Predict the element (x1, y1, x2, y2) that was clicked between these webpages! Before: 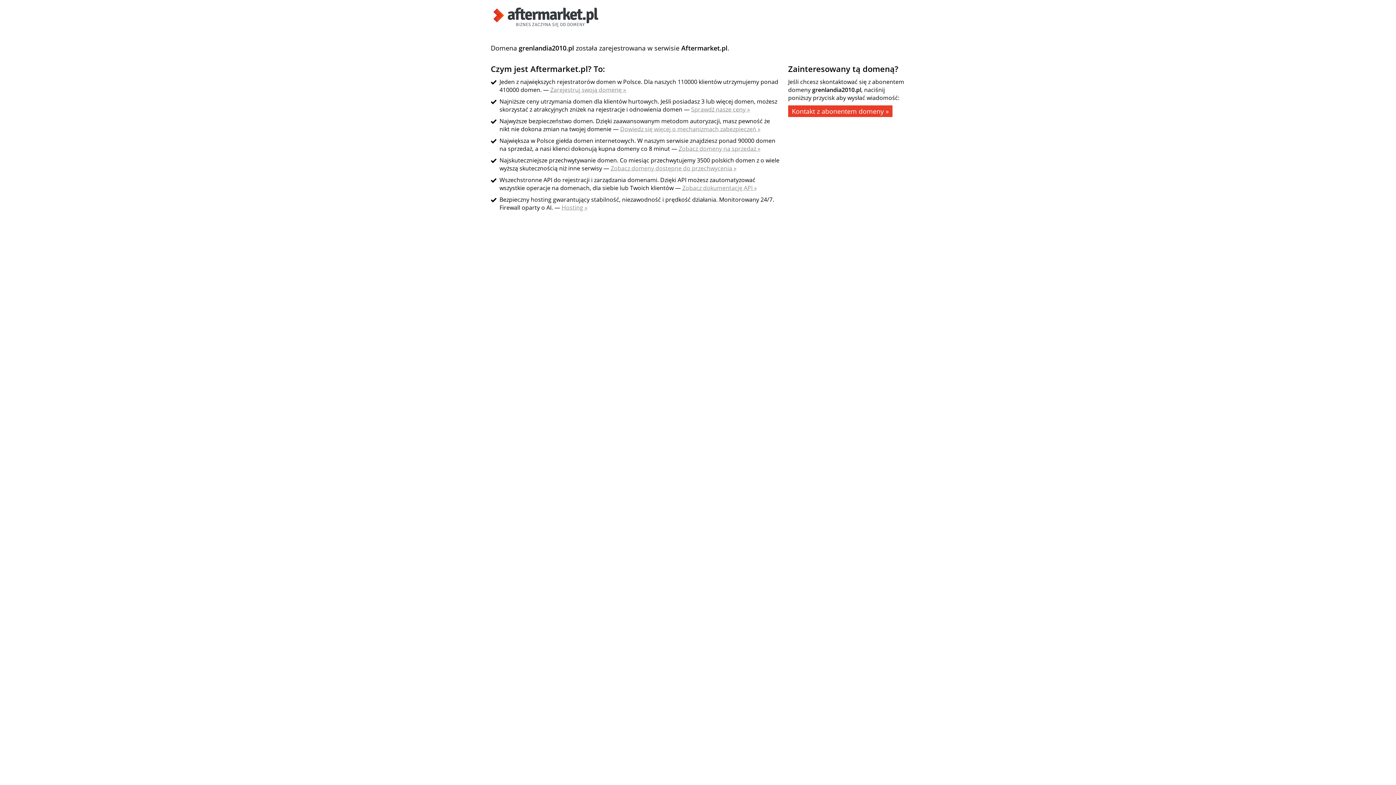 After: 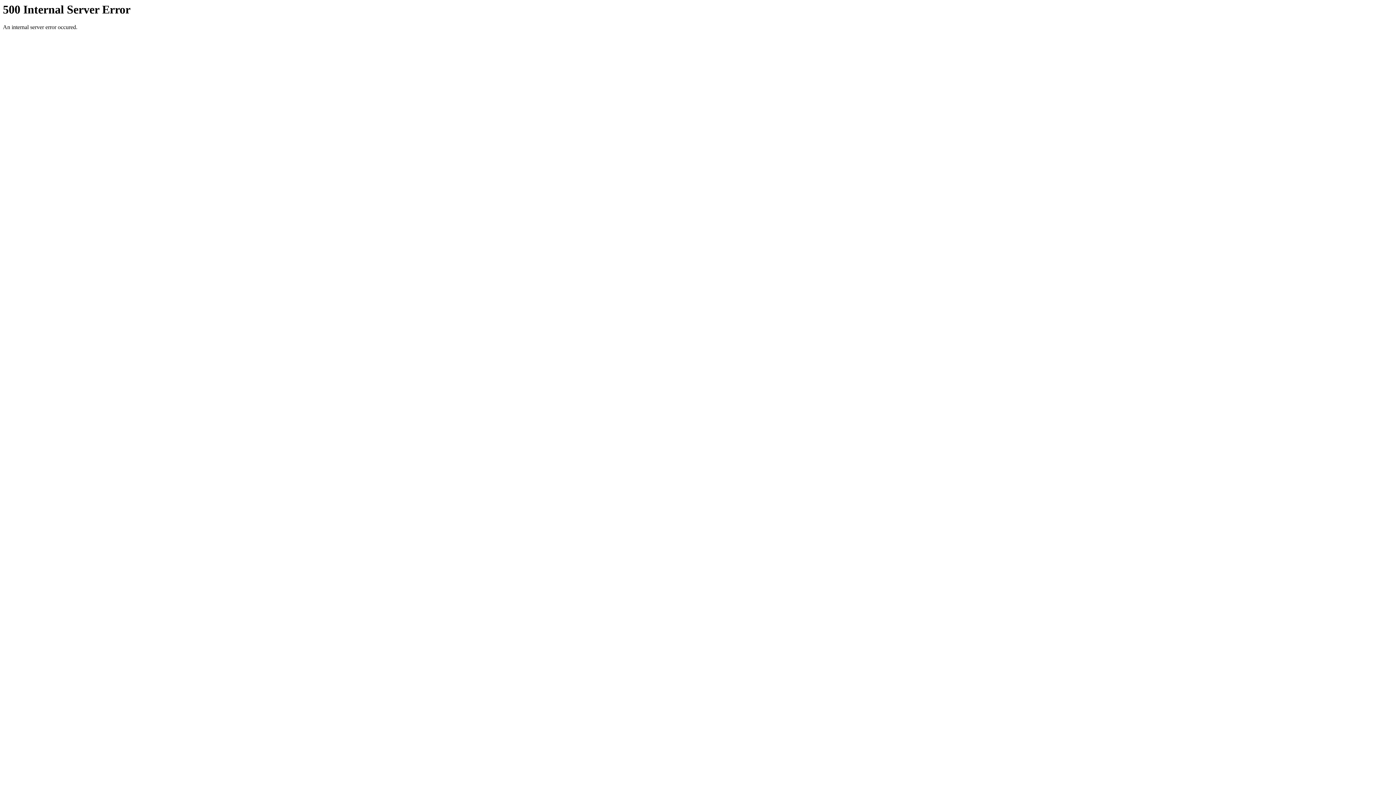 Action: bbox: (490, 21, 601, 29)